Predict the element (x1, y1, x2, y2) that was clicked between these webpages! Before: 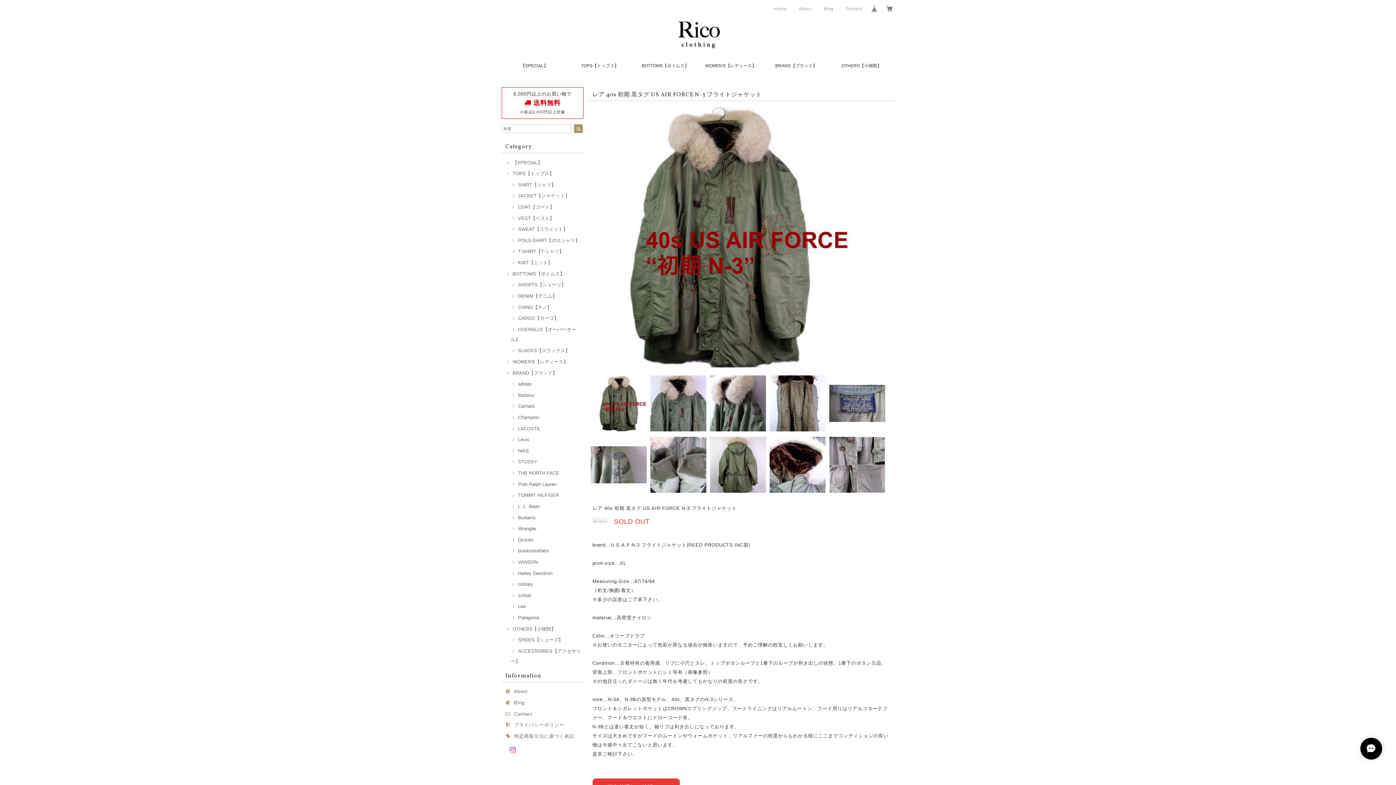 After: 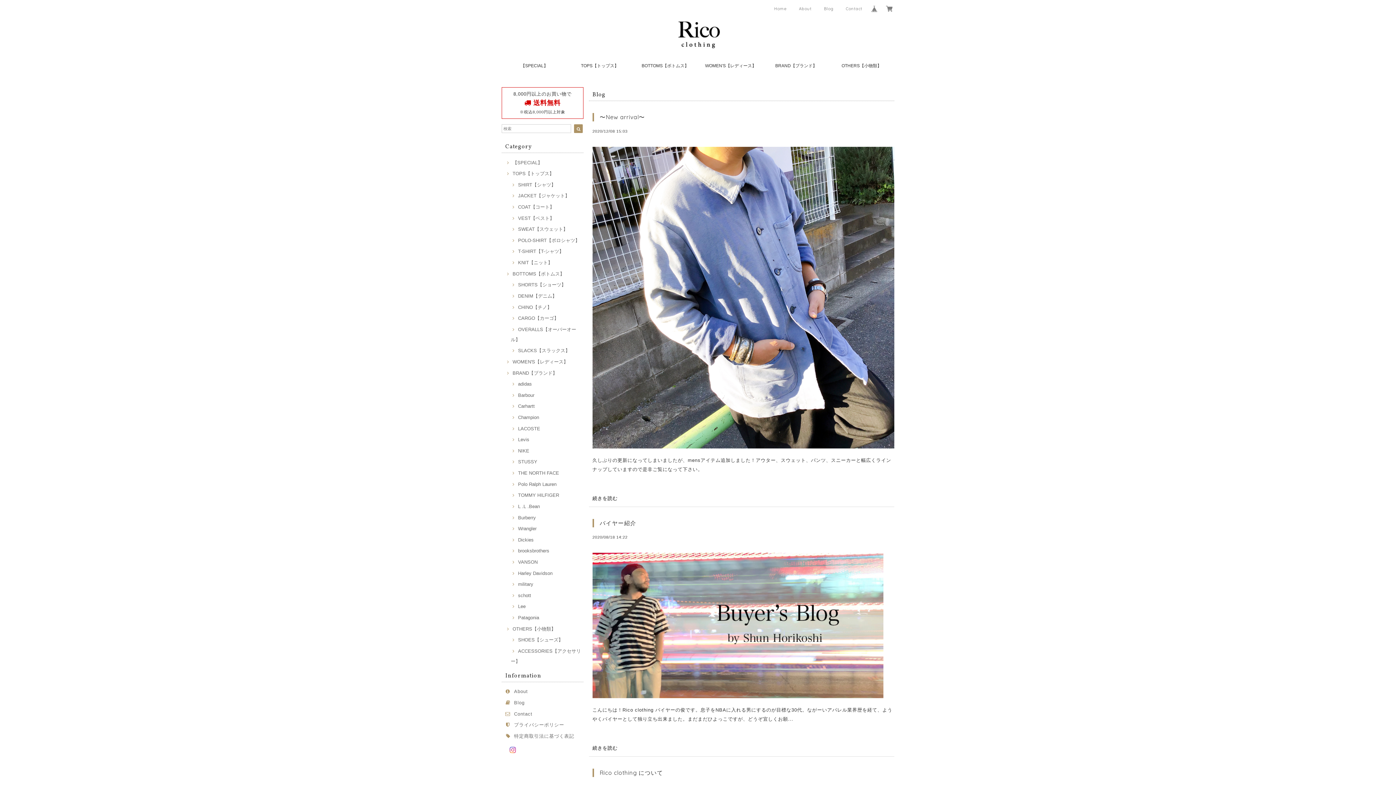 Action: bbox: (514, 700, 524, 705) label: Blog